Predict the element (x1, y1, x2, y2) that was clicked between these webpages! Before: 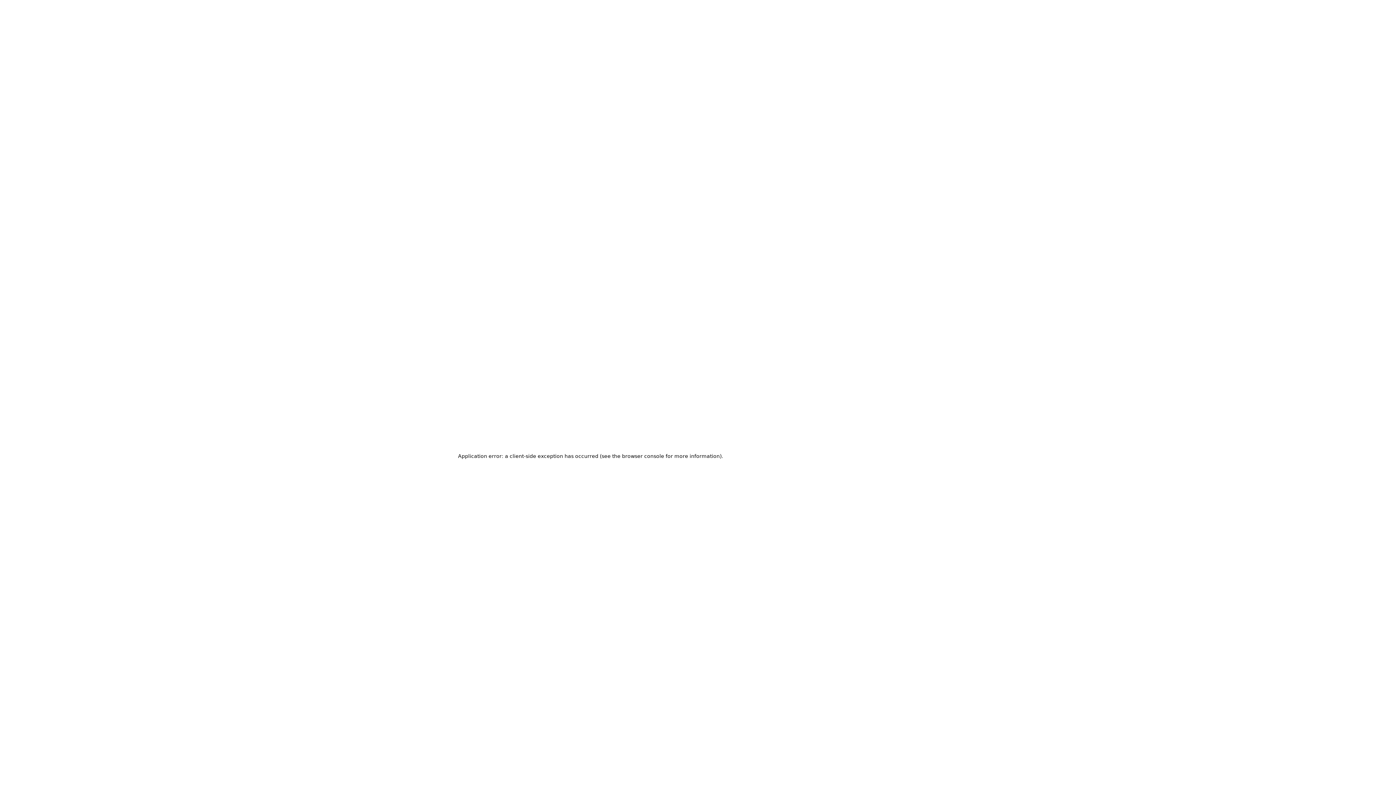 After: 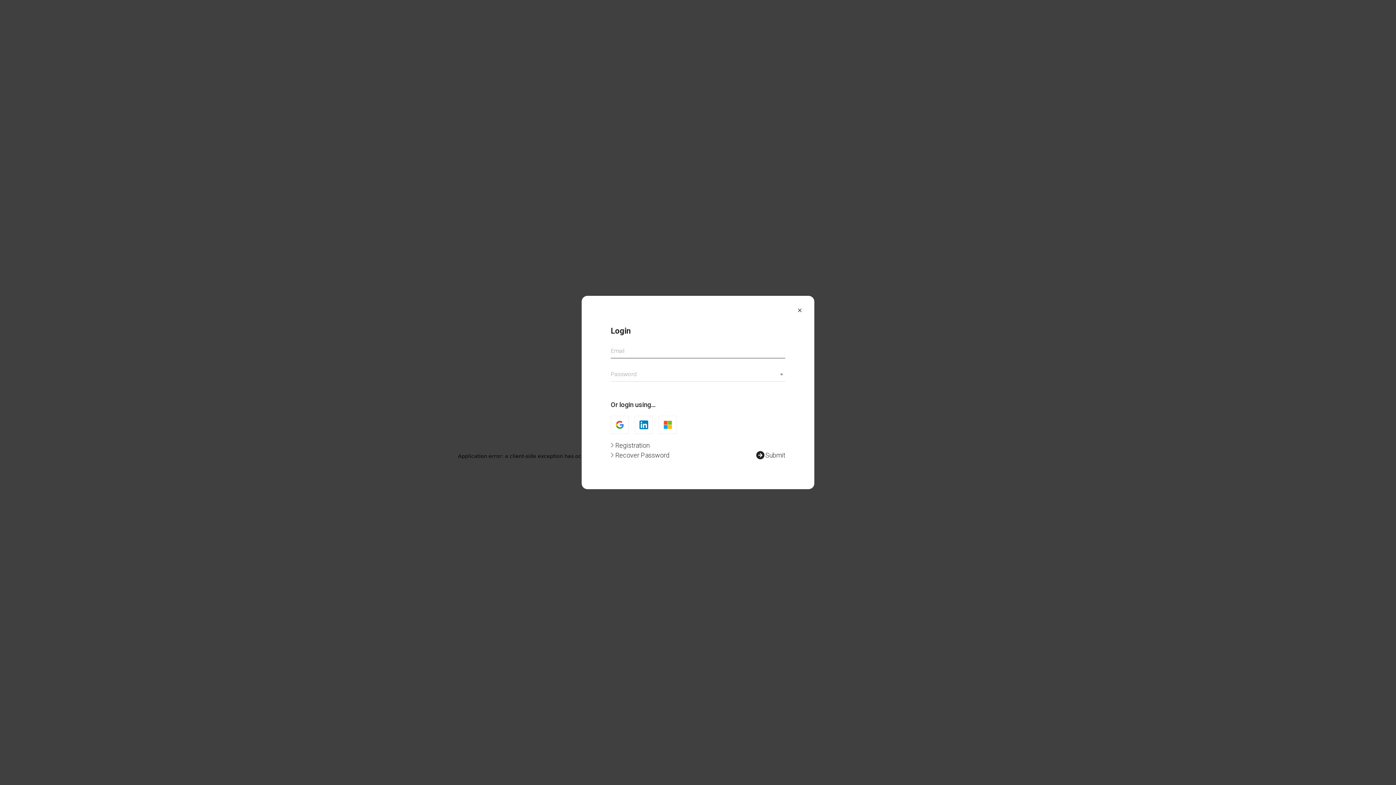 Action: bbox: (1312, 29, 1329, 45)